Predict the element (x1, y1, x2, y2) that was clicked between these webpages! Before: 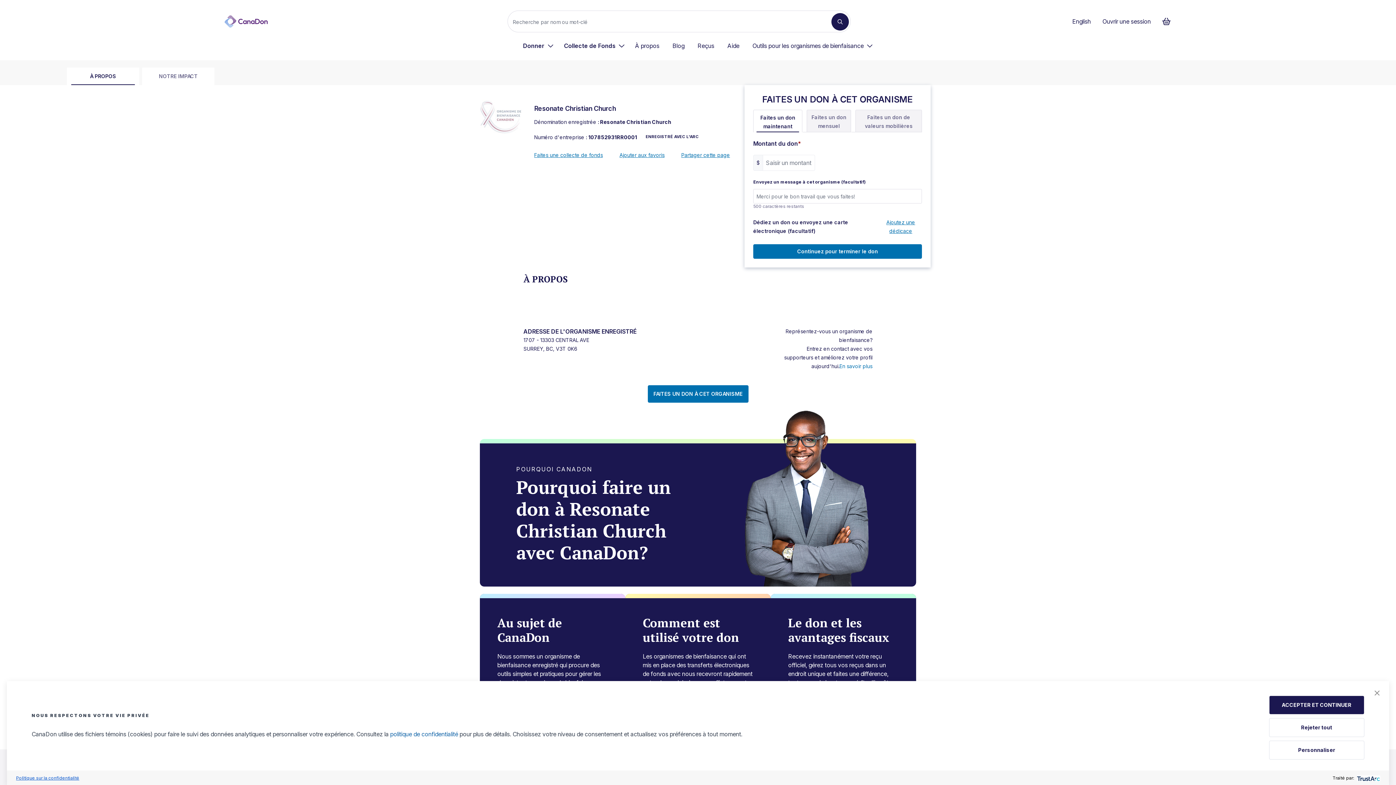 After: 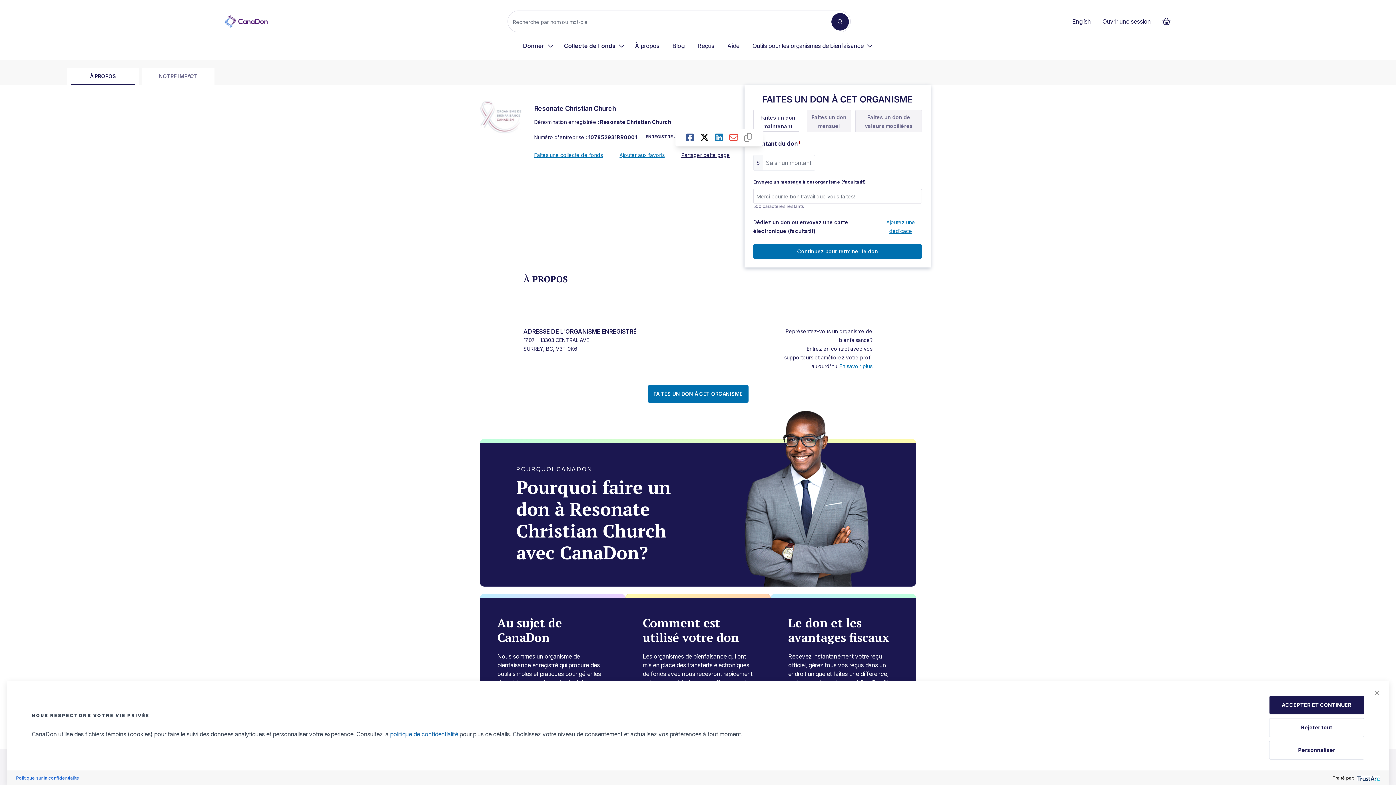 Action: bbox: (681, 150, 730, 159) label: Partager cette page